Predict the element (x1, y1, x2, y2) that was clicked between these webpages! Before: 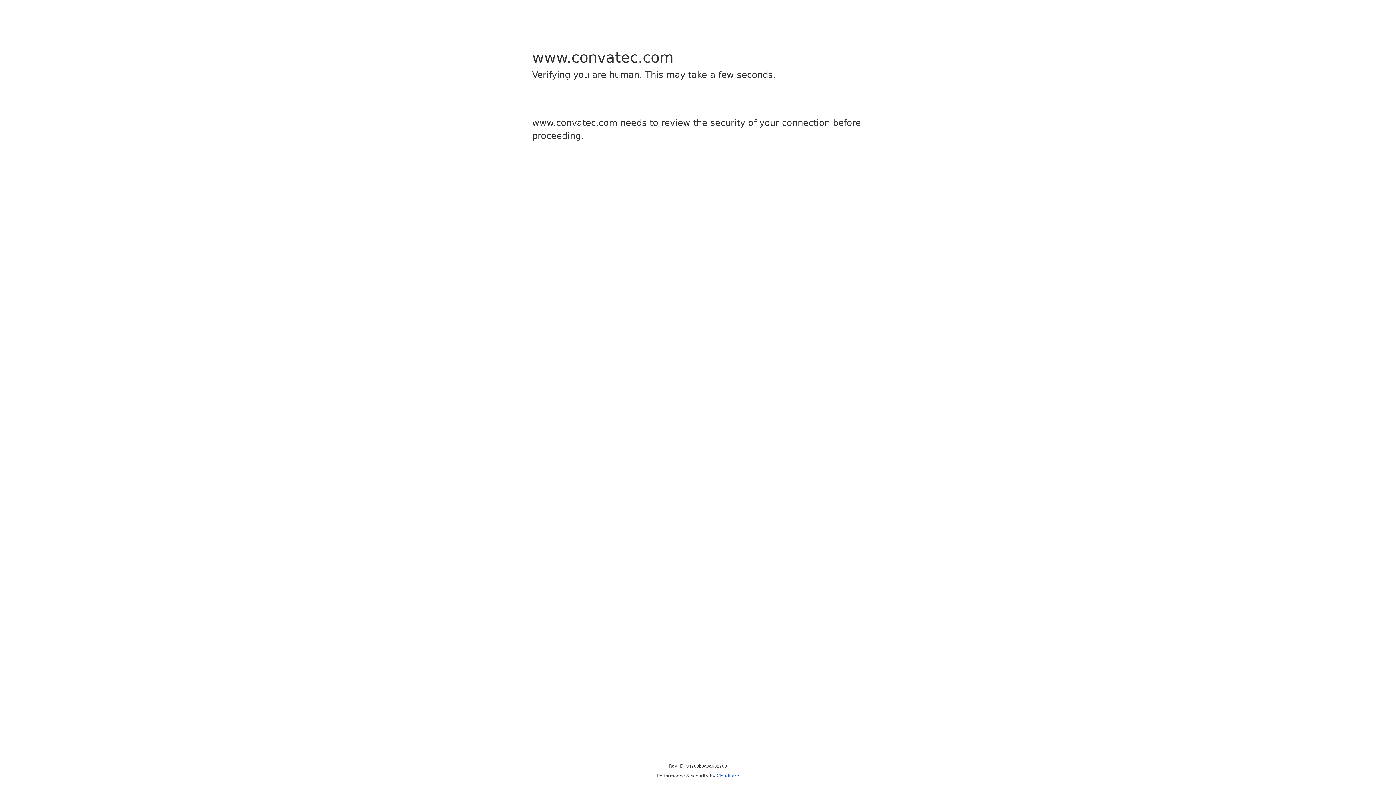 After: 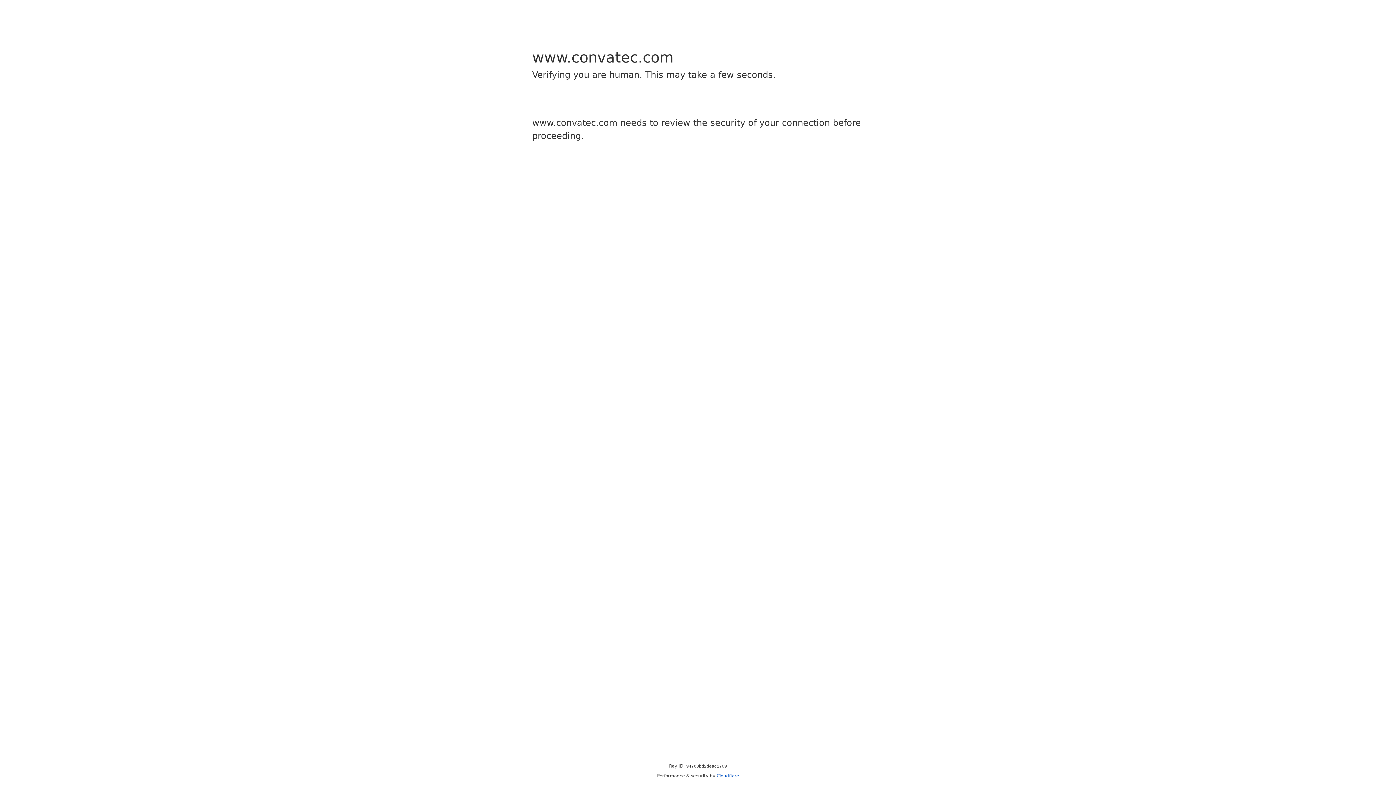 Action: bbox: (716, 773, 739, 778) label: Cloudflare